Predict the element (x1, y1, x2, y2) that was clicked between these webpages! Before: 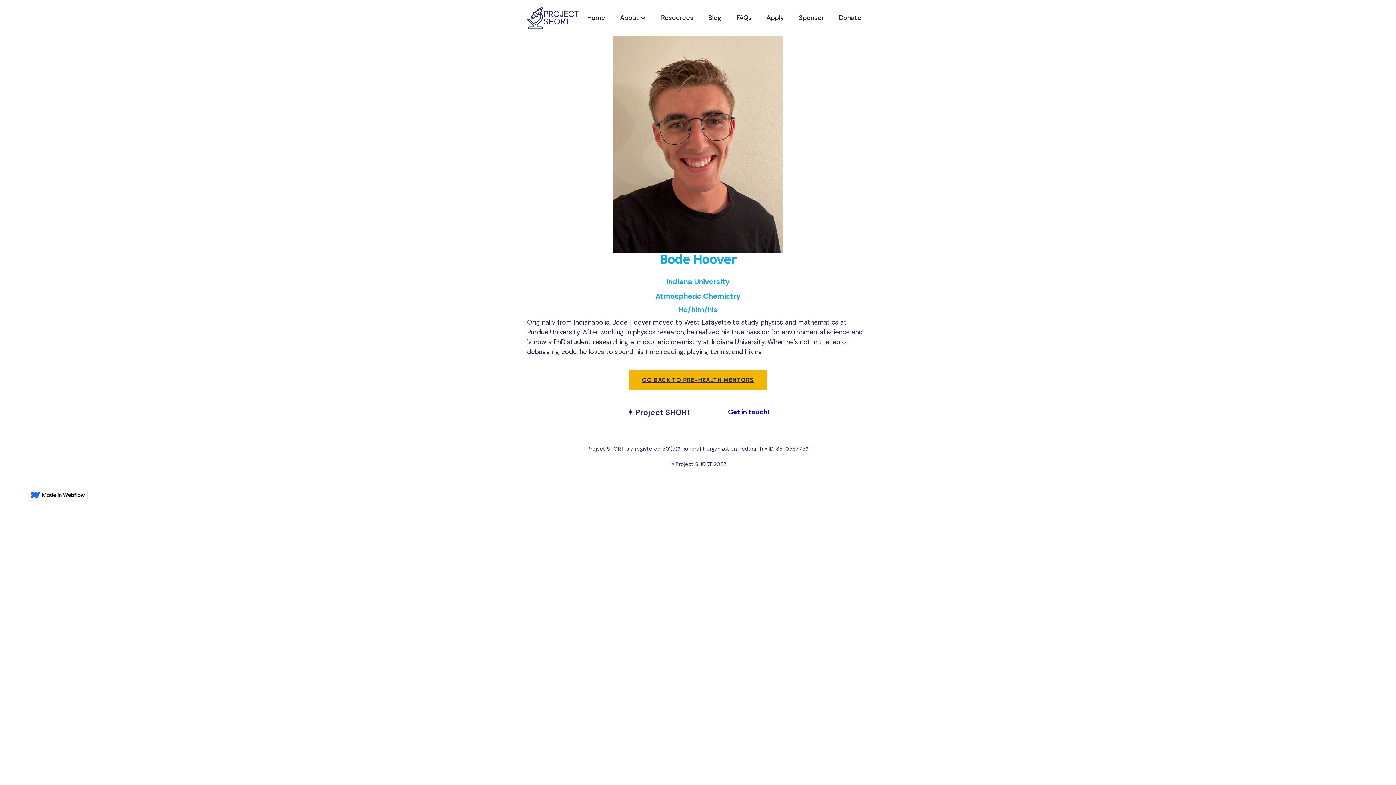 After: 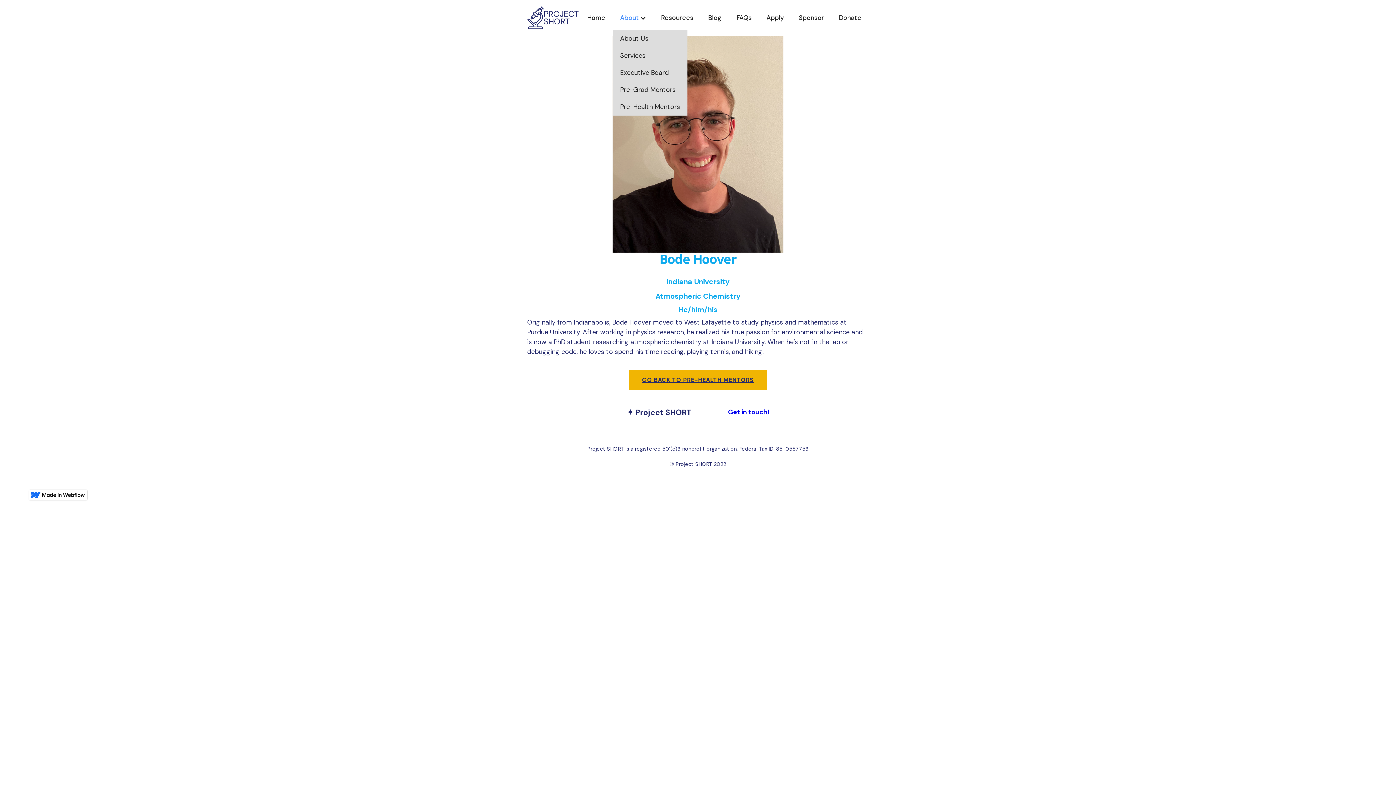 Action: label: About bbox: (612, 5, 653, 30)